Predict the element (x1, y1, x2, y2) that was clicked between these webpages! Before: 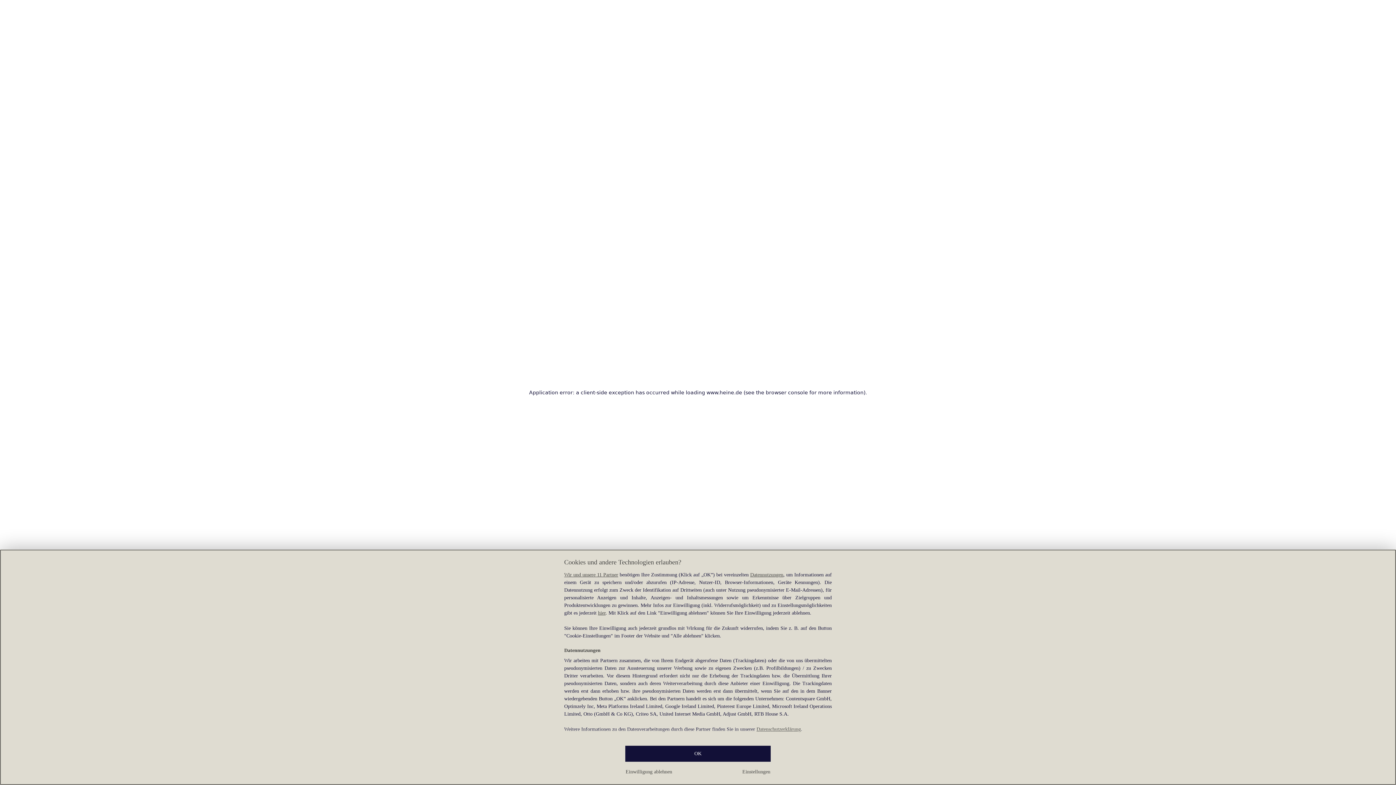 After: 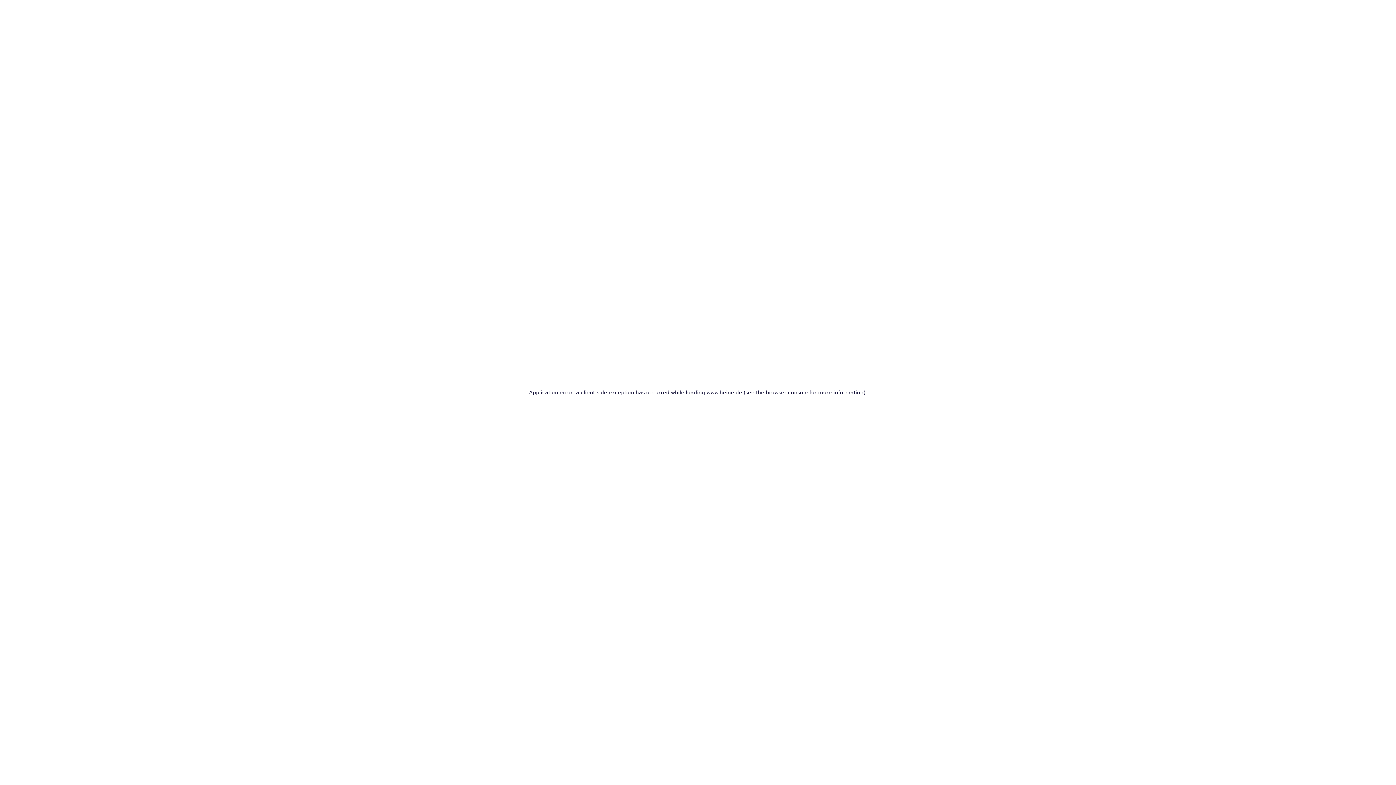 Action: bbox: (625, 768, 672, 776) label: Einwilligung ablehnen